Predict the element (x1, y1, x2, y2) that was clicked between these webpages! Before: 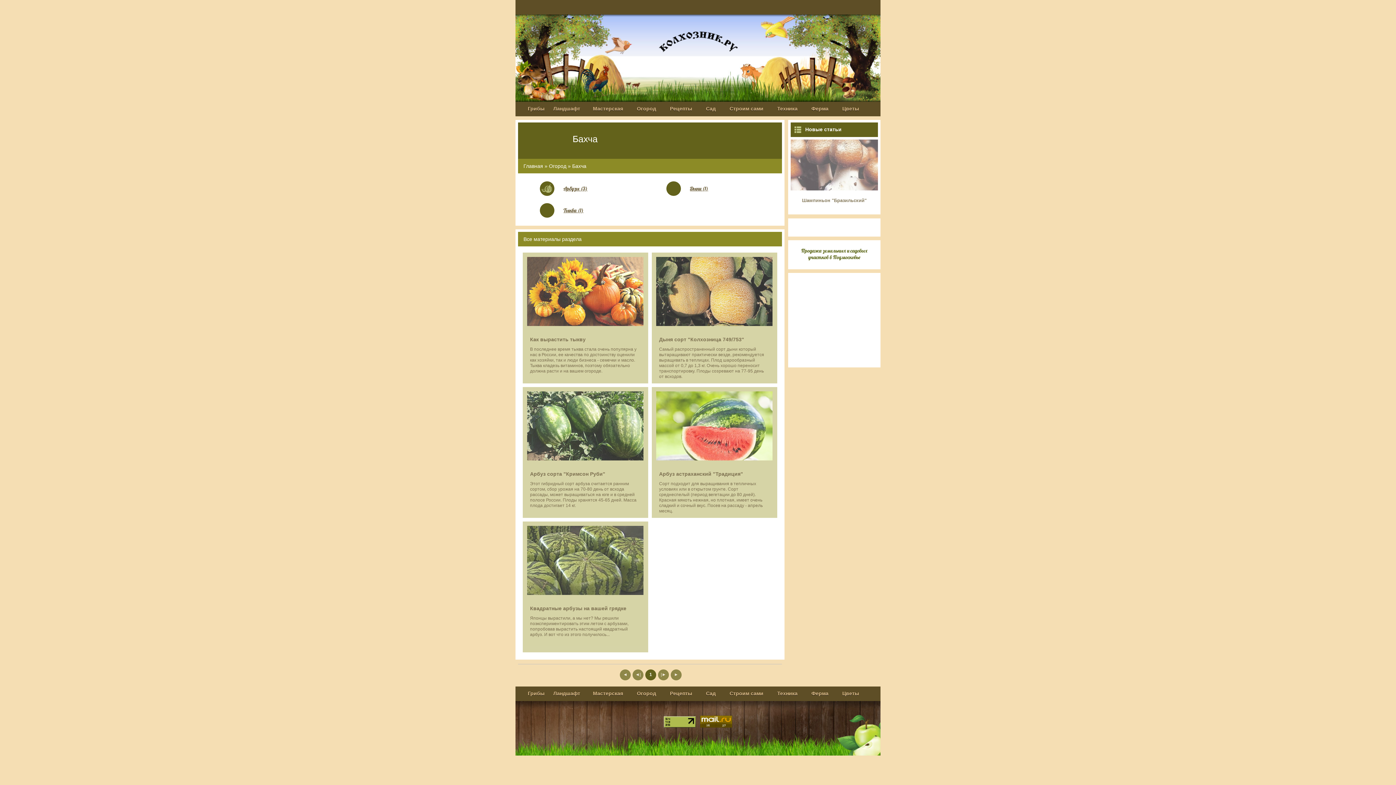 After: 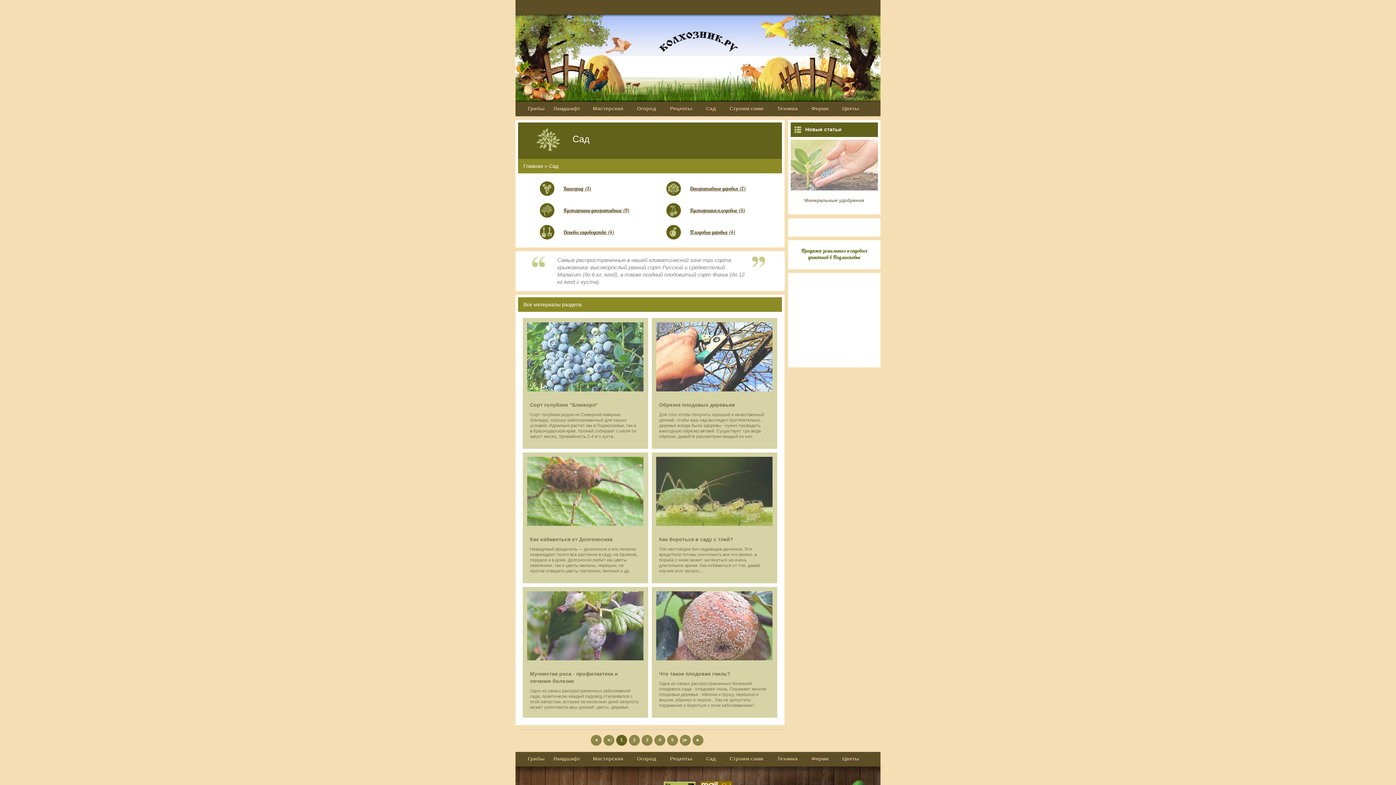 Action: label: Сад bbox: (699, 690, 722, 697)